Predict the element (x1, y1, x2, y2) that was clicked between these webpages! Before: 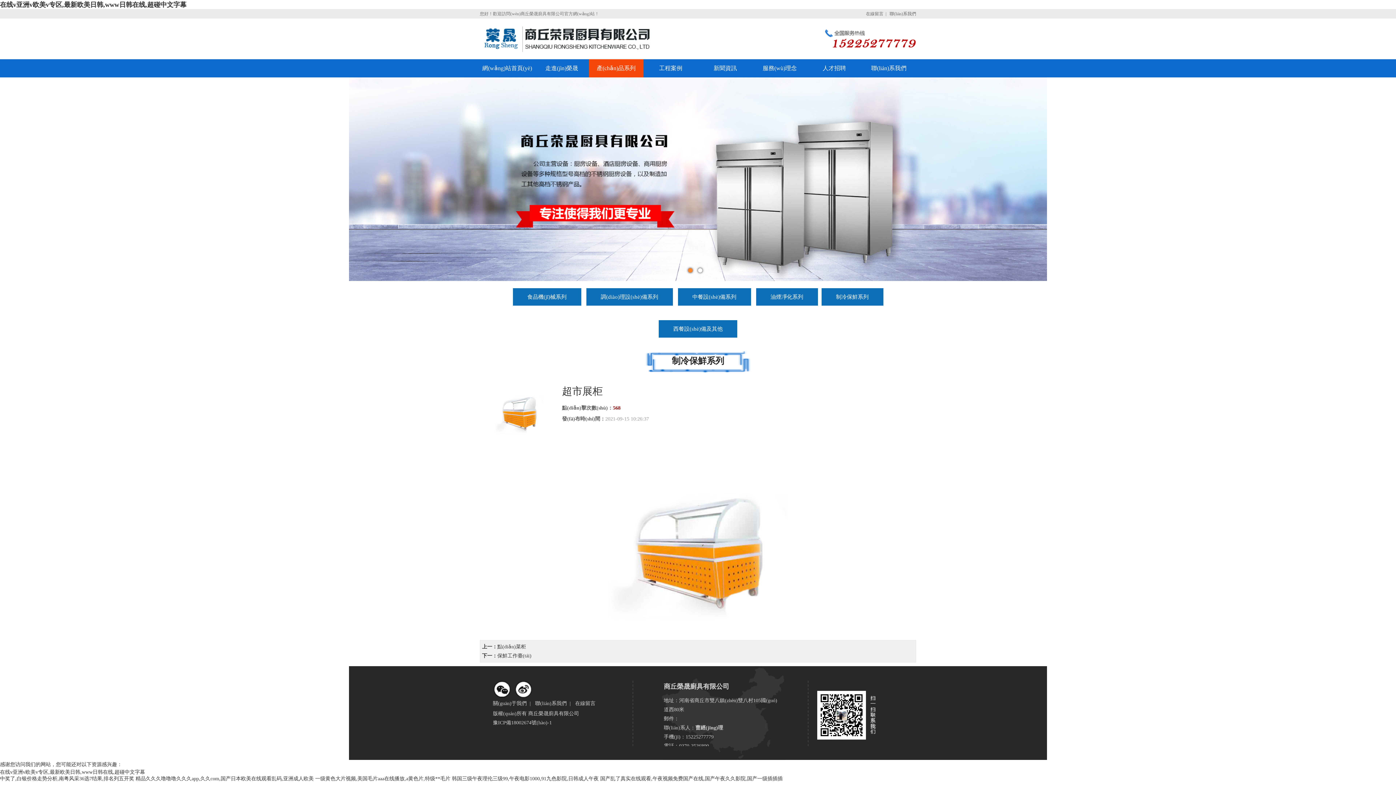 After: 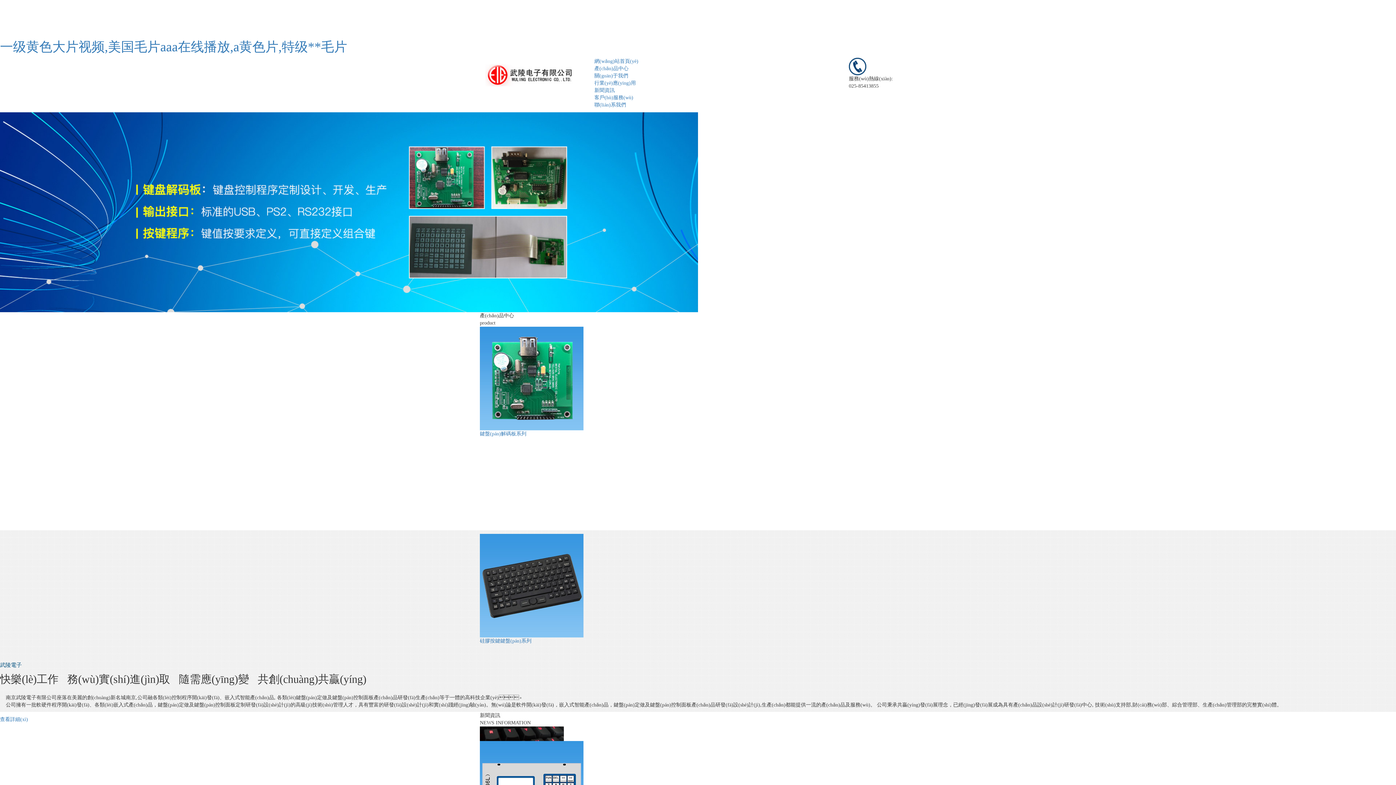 Action: label: 一级黄色大片视频,美国毛片aaa在线播放,a黄色片,特级**毛片 bbox: (315, 776, 450, 781)